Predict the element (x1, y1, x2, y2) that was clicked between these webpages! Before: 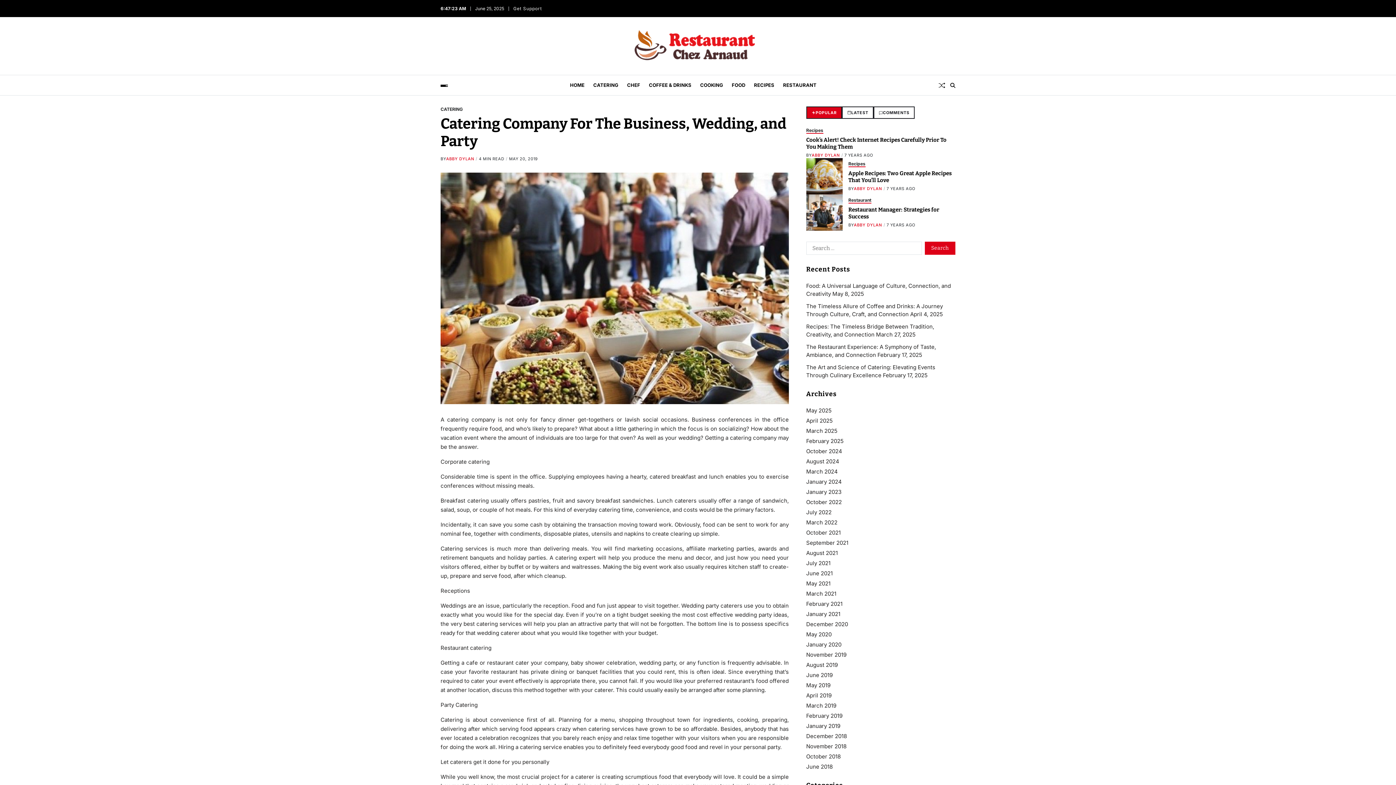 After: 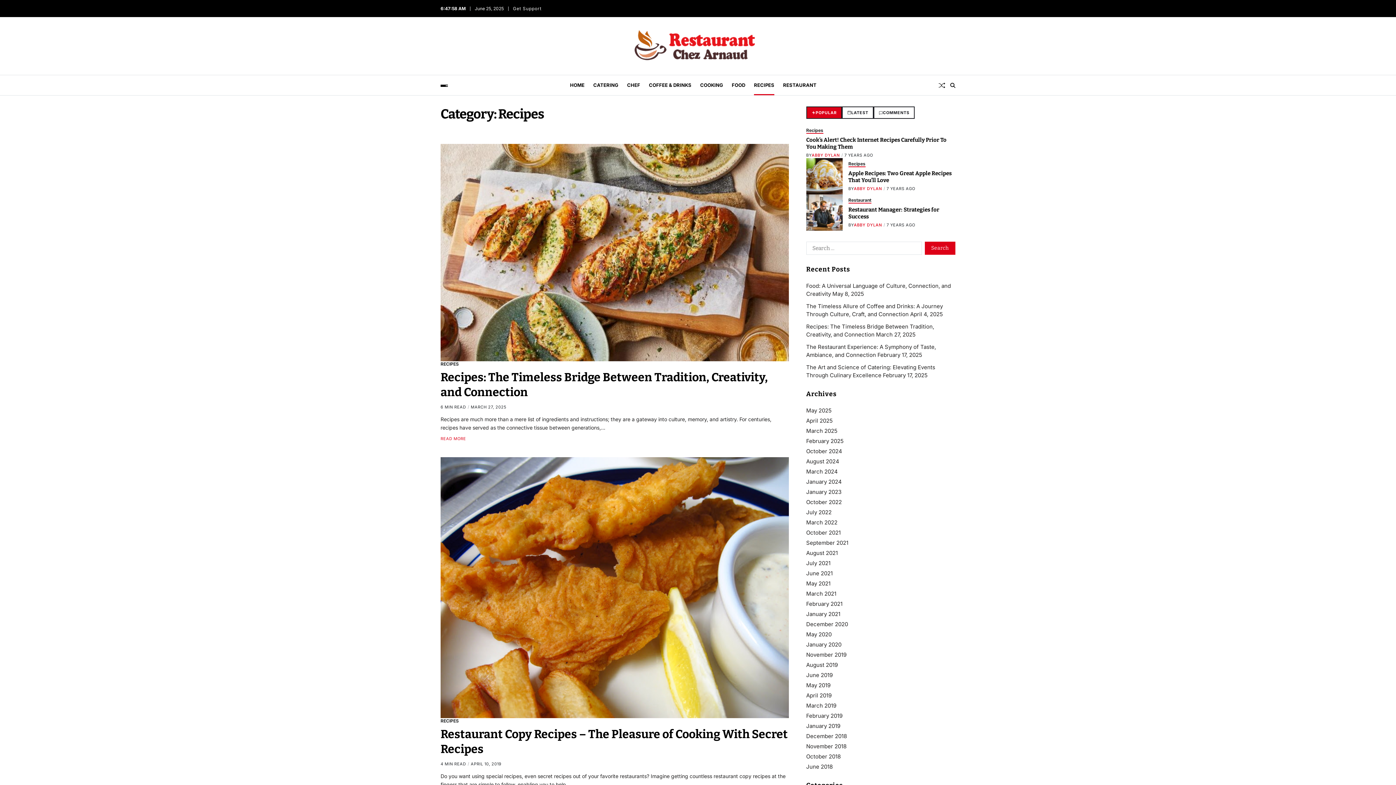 Action: label: Recipes bbox: (806, 127, 823, 133)